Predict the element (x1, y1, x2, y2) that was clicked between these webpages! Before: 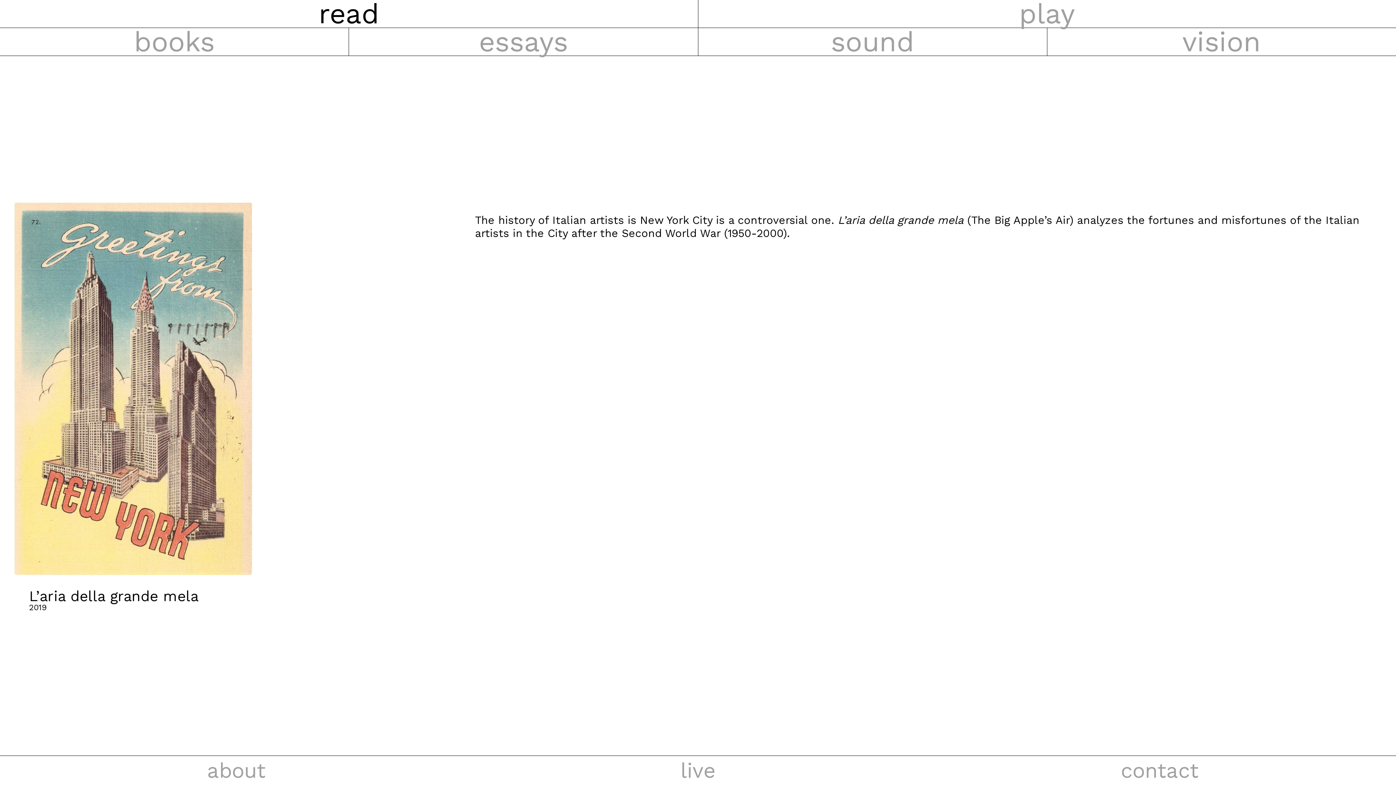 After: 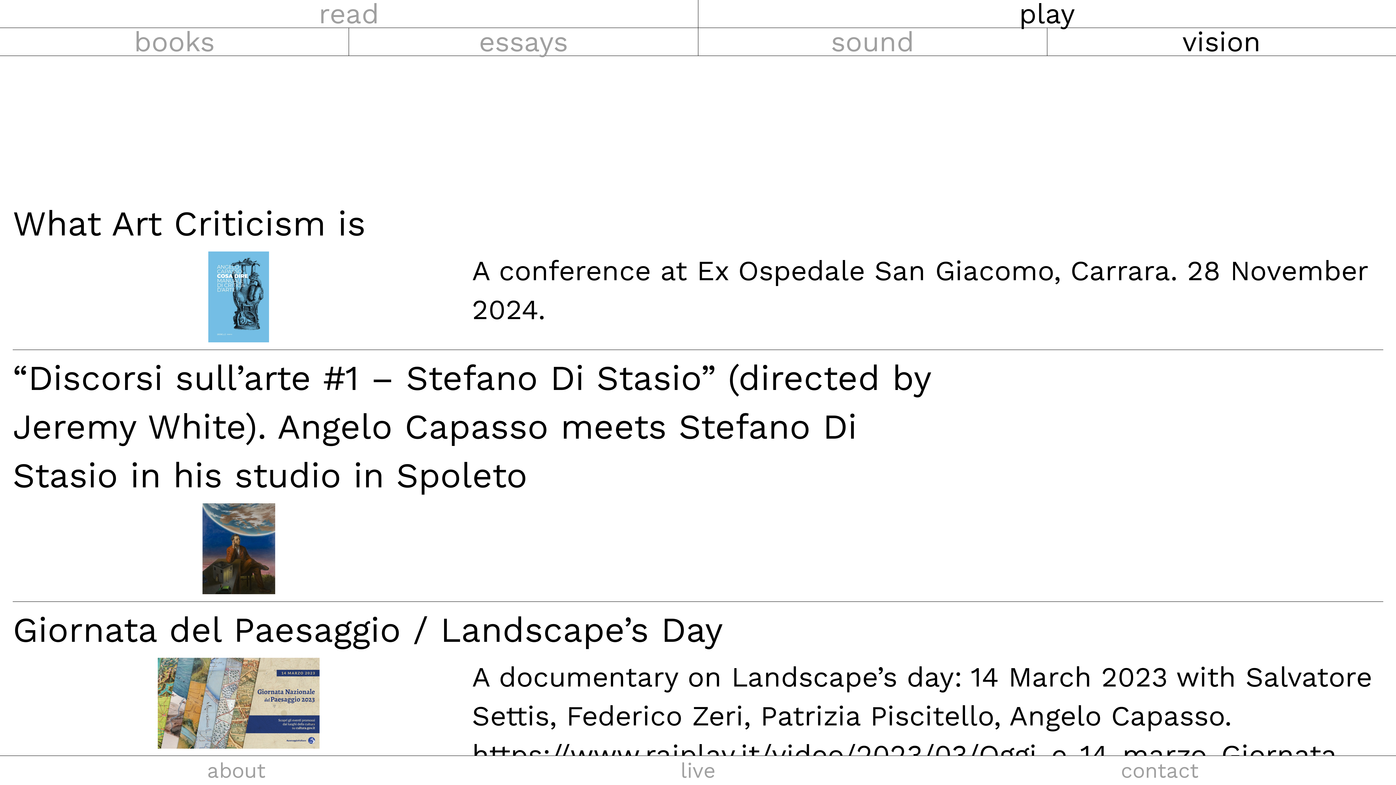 Action: label: vision bbox: (1182, 25, 1261, 58)